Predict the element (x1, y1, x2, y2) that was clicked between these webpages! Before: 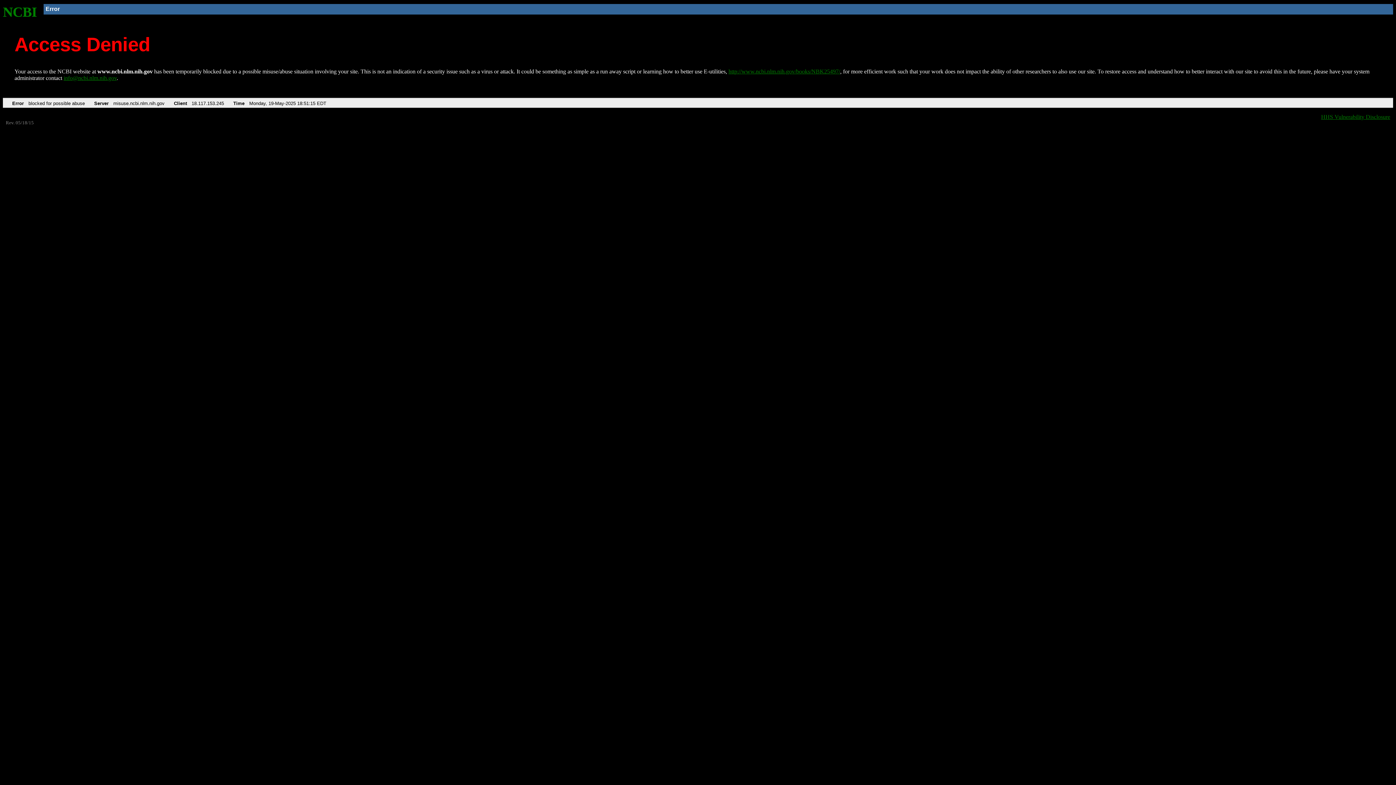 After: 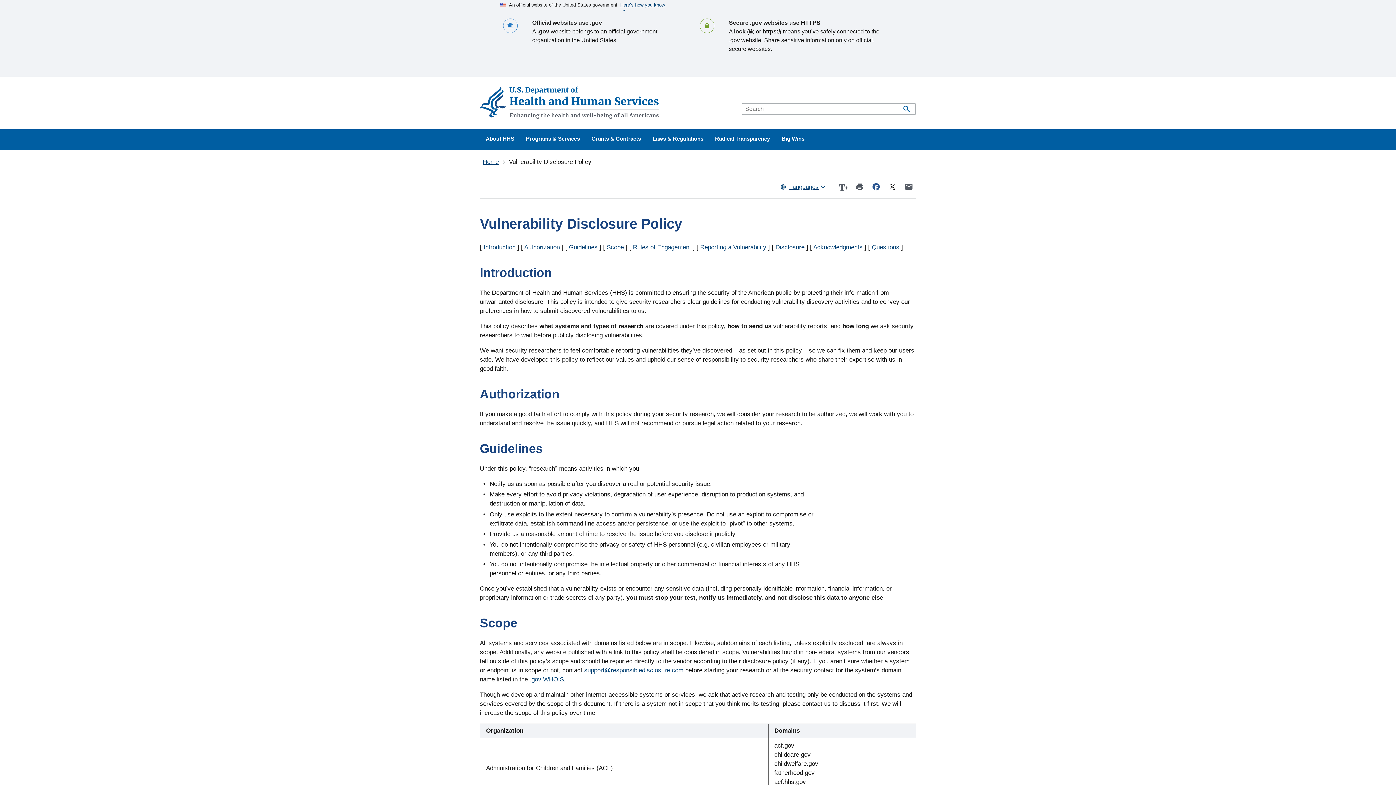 Action: bbox: (1321, 113, 1390, 119) label: HHS Vulnerability Disclosure